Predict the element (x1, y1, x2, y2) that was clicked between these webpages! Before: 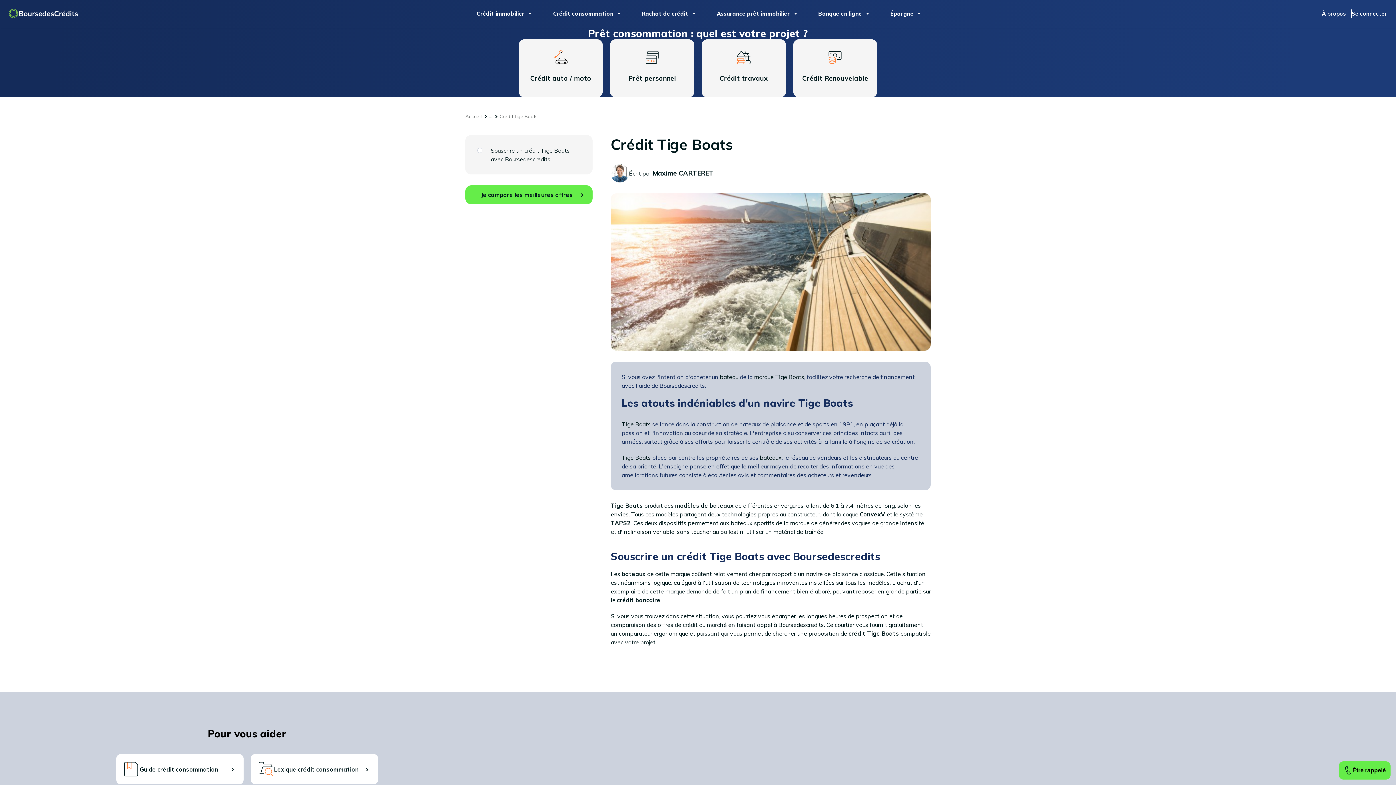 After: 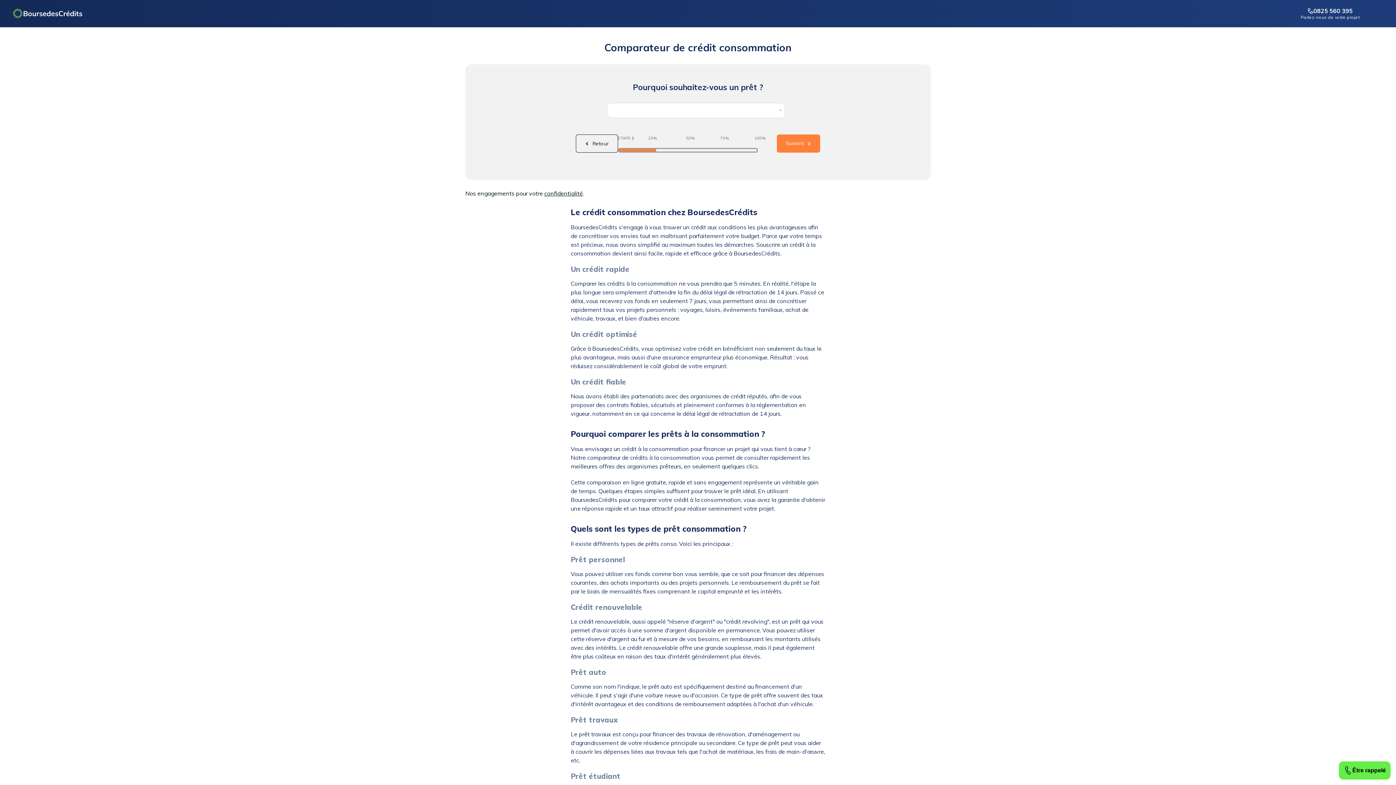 Action: label: Prêt personnel bbox: (610, 39, 694, 97)